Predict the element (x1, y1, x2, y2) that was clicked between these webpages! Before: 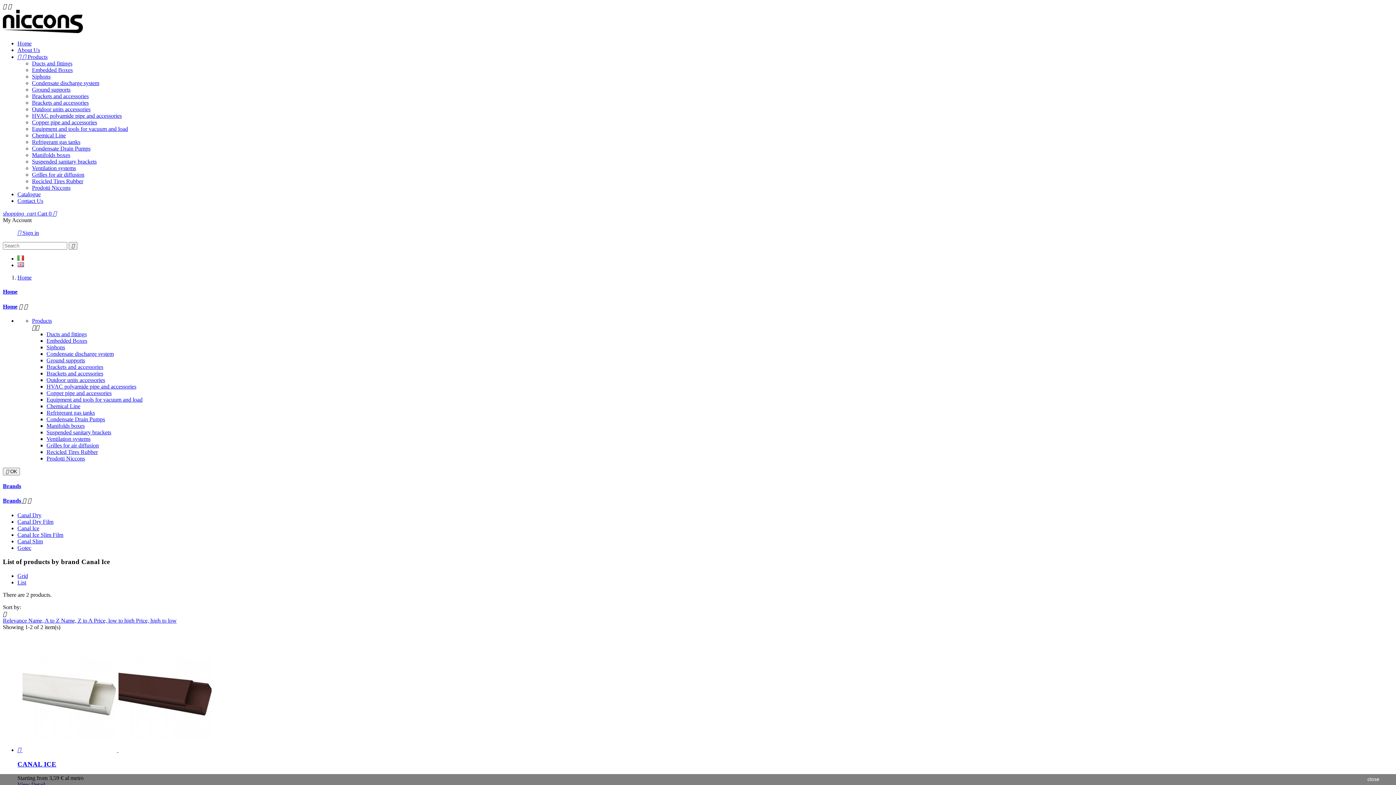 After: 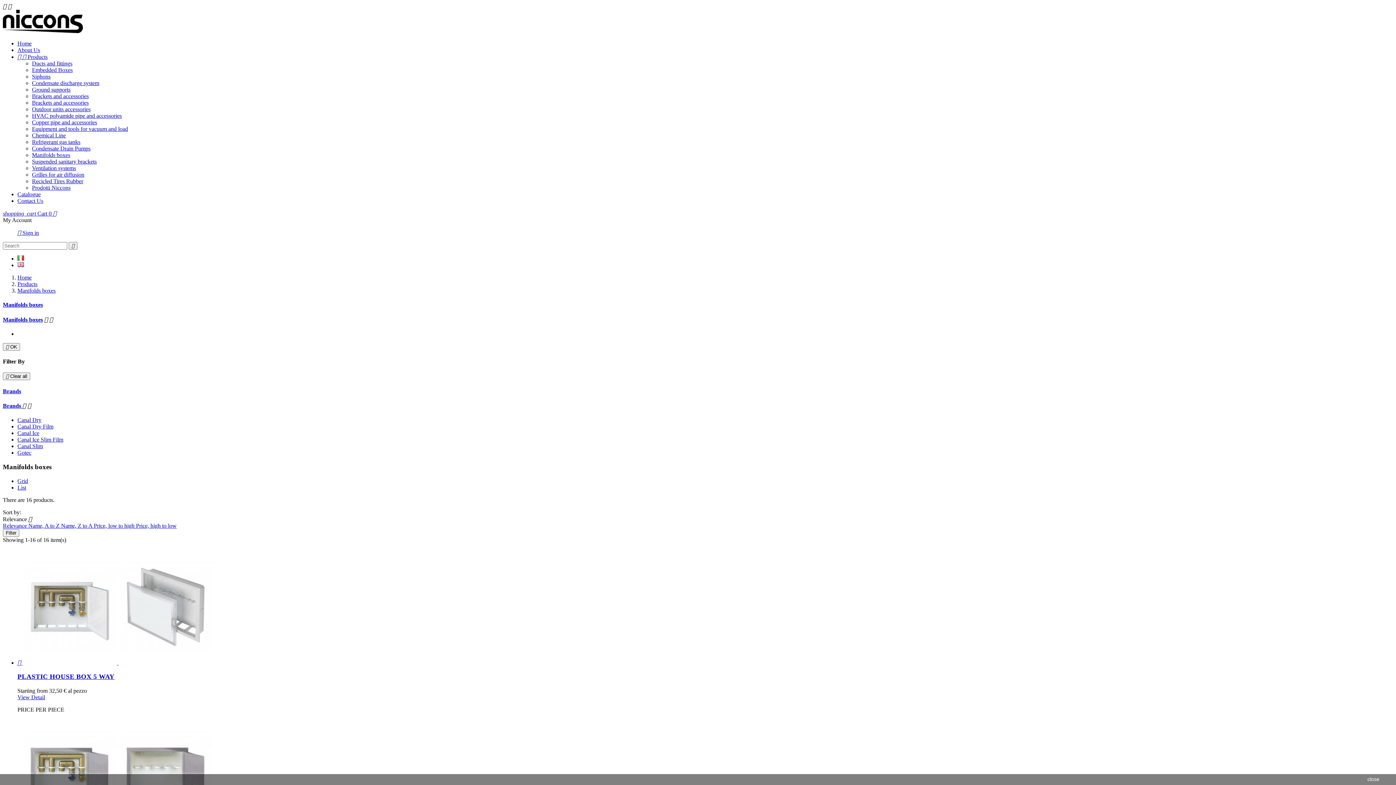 Action: bbox: (32, 152, 70, 158) label: Manifolds boxes